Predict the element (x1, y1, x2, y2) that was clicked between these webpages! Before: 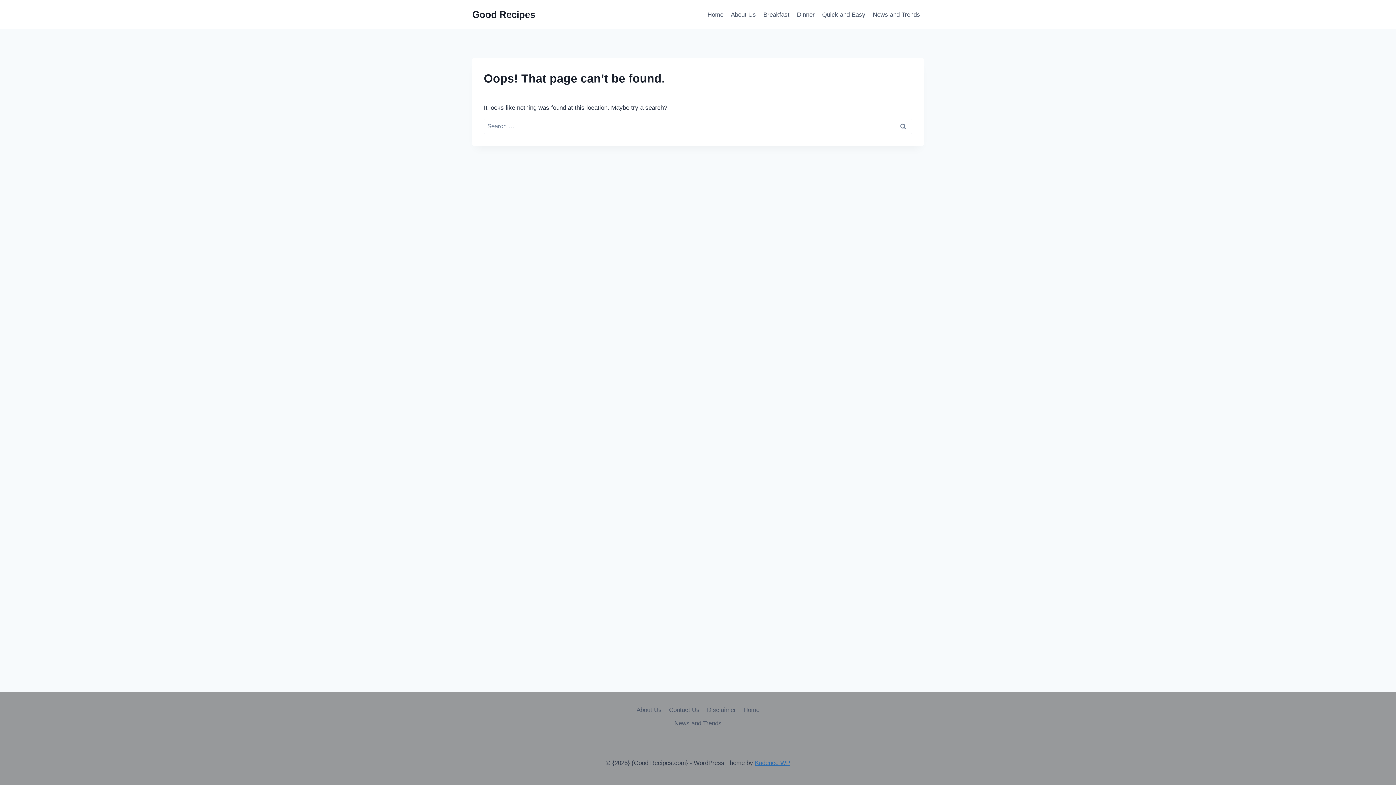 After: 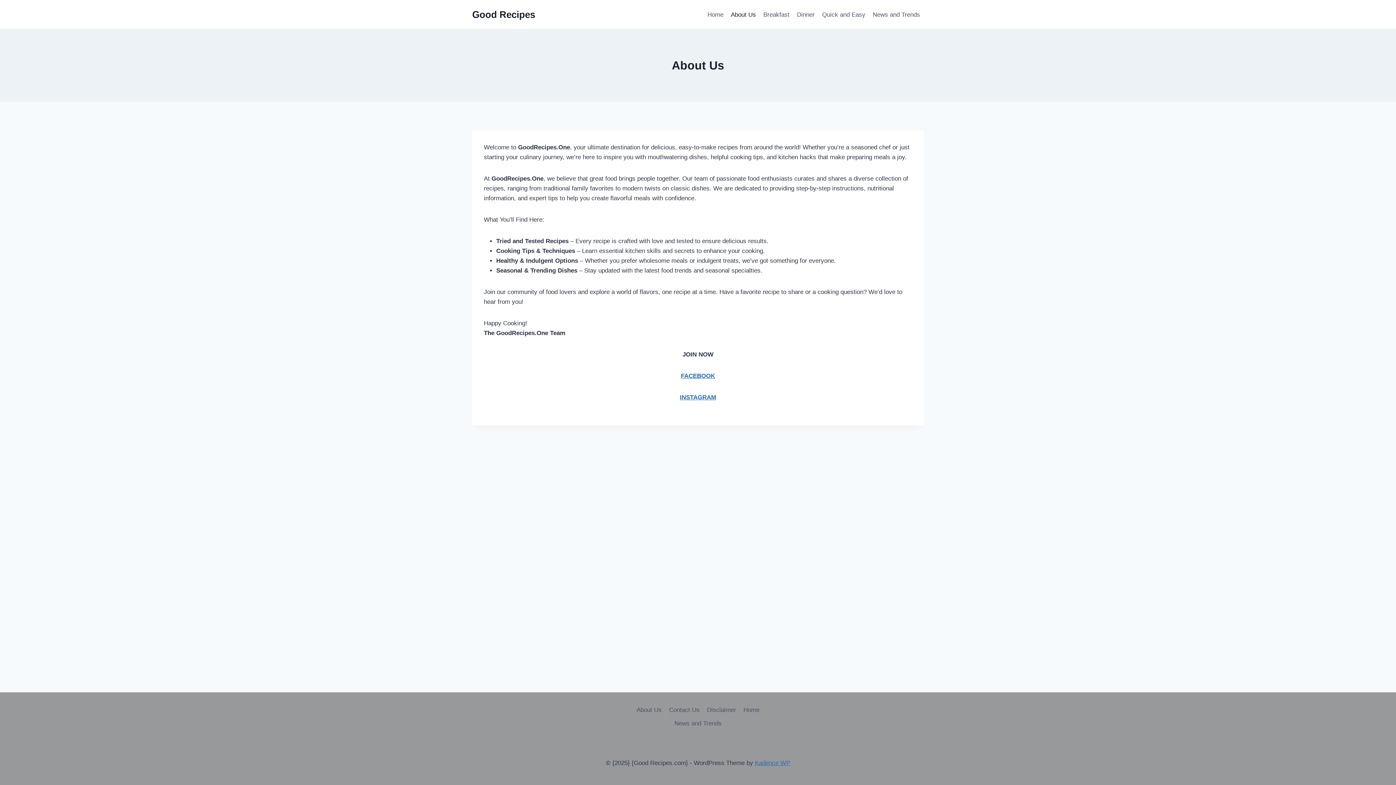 Action: bbox: (633, 703, 665, 717) label: About Us